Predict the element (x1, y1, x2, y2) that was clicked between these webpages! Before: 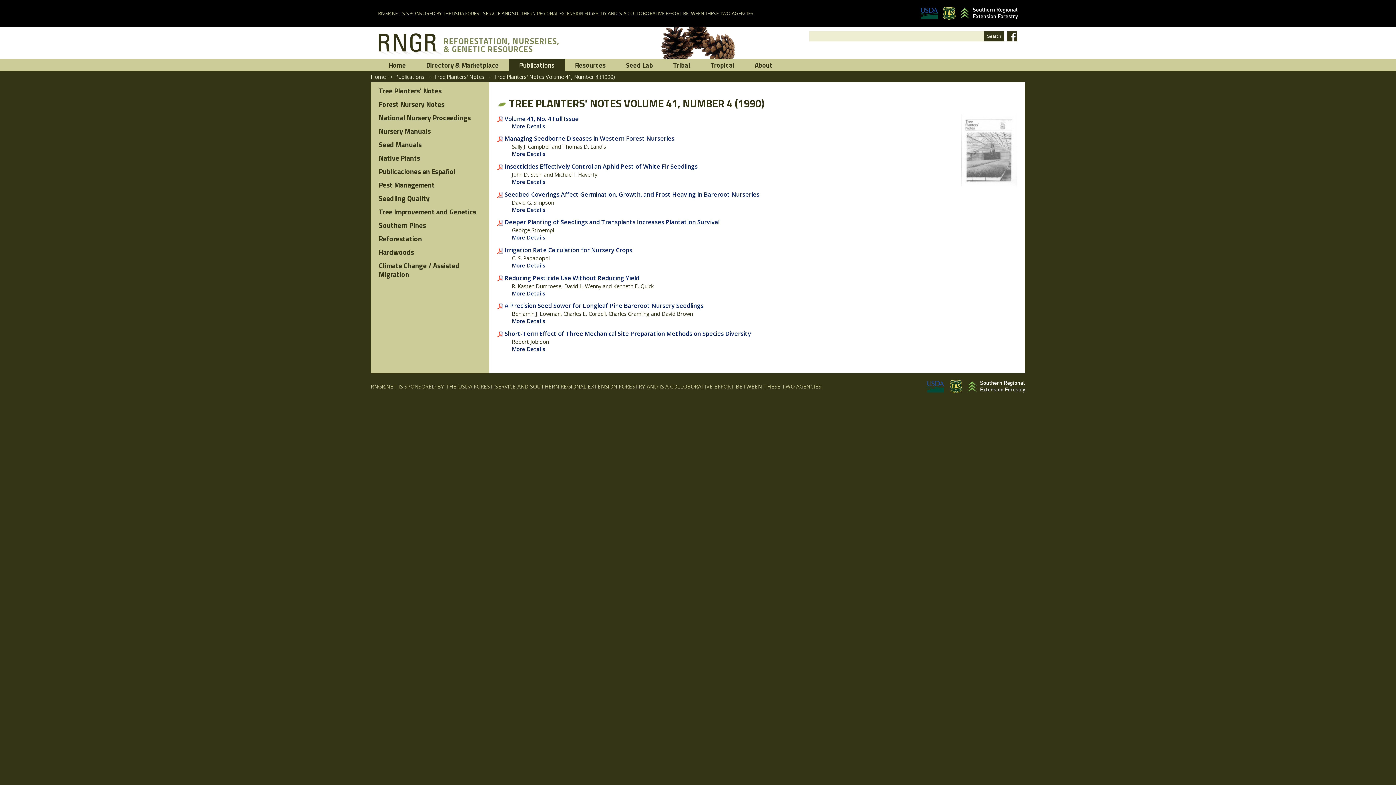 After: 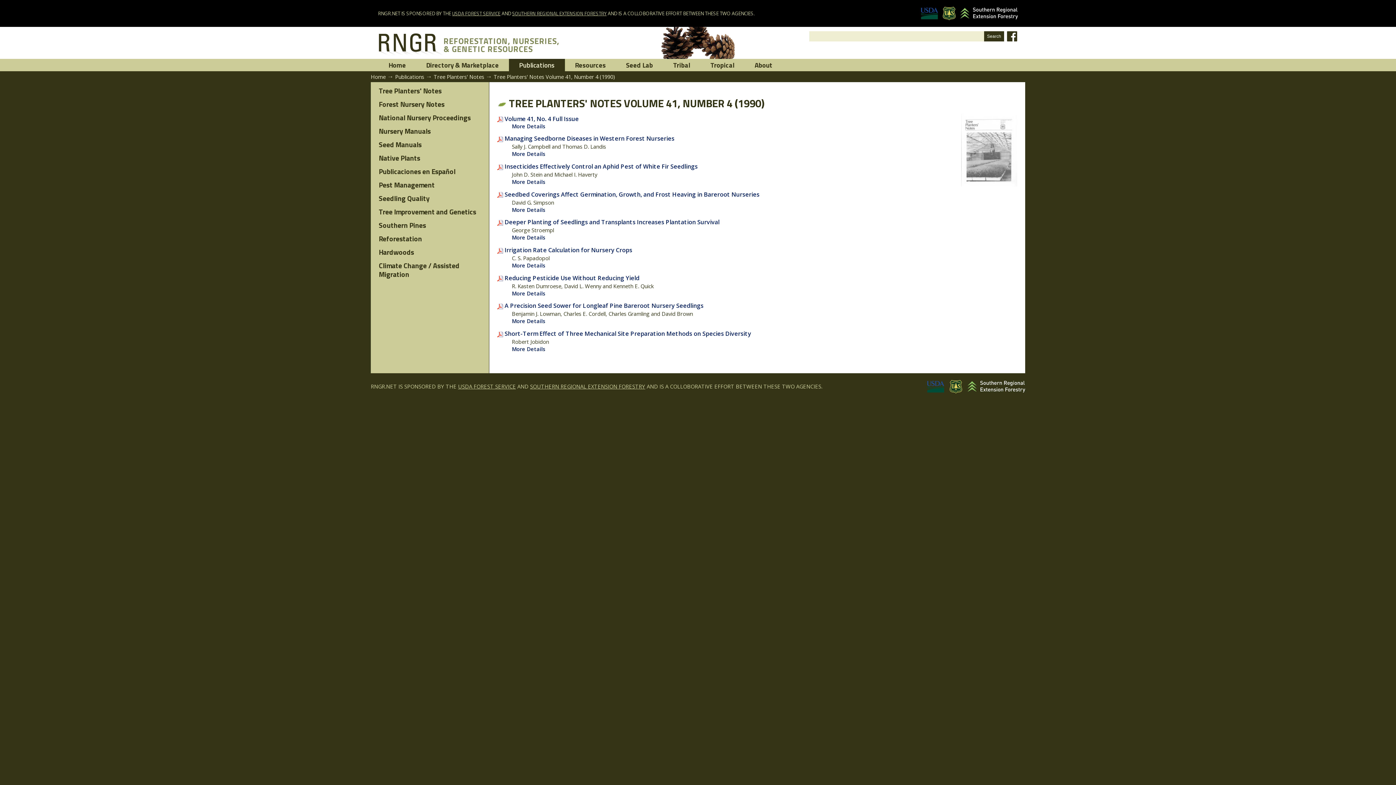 Action: bbox: (944, 379, 962, 393)